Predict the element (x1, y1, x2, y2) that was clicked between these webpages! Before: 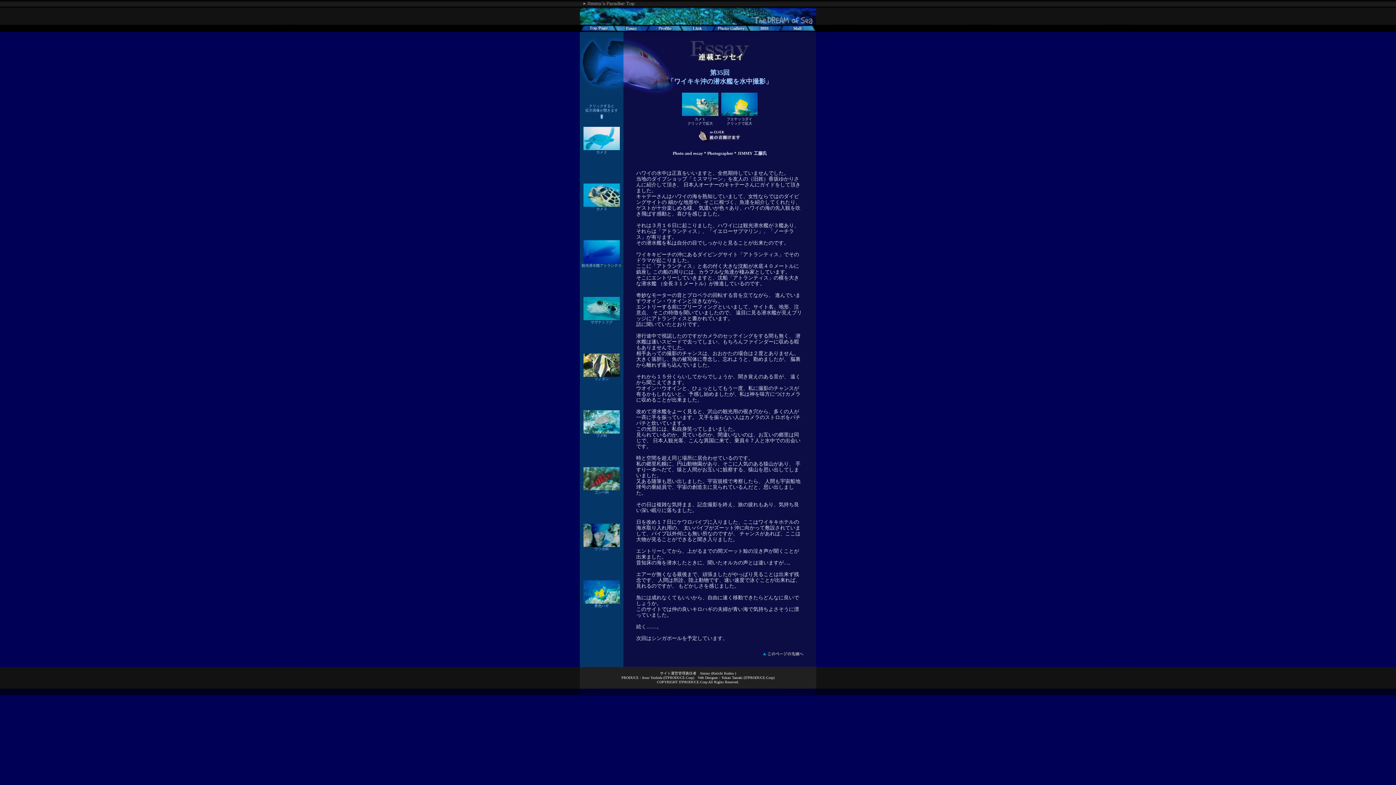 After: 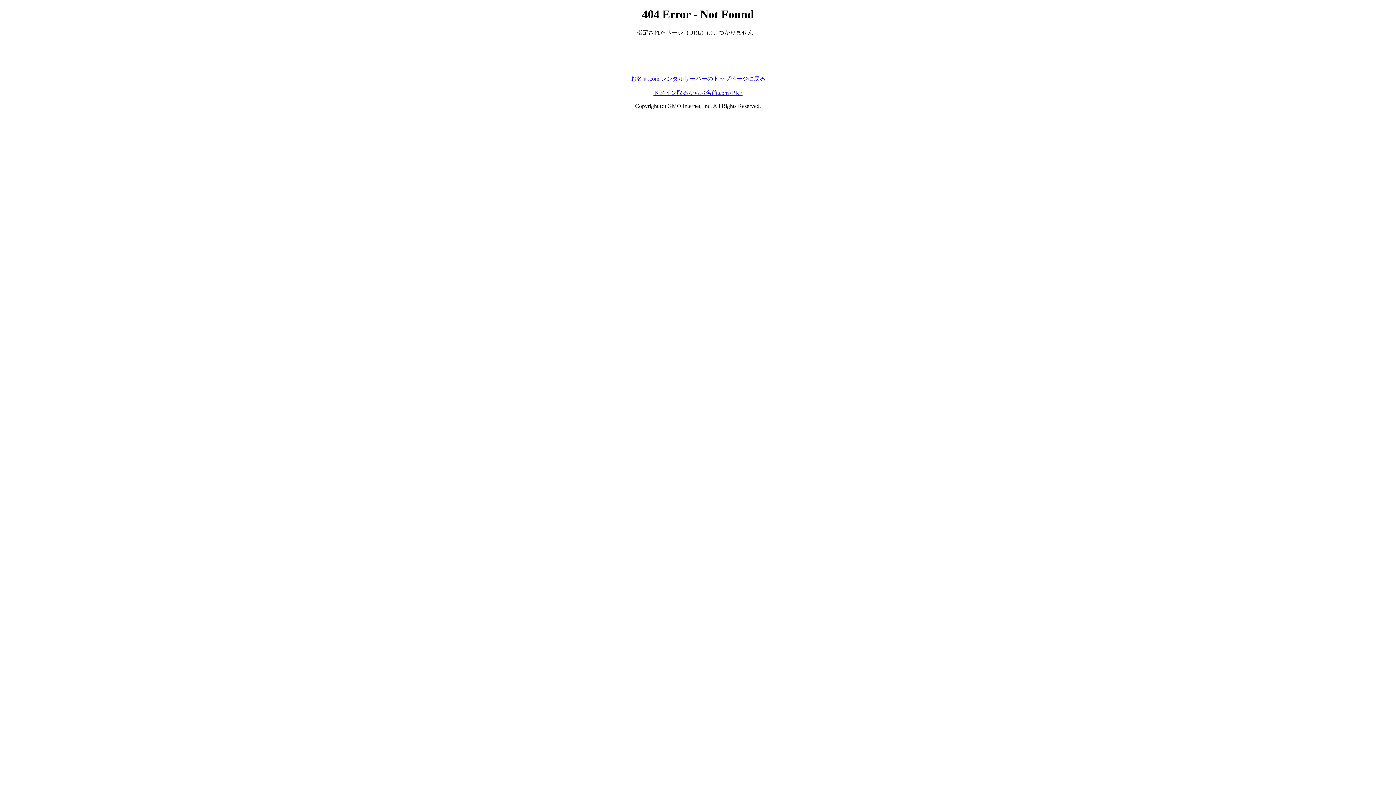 Action: bbox: (698, 142, 741, 148)